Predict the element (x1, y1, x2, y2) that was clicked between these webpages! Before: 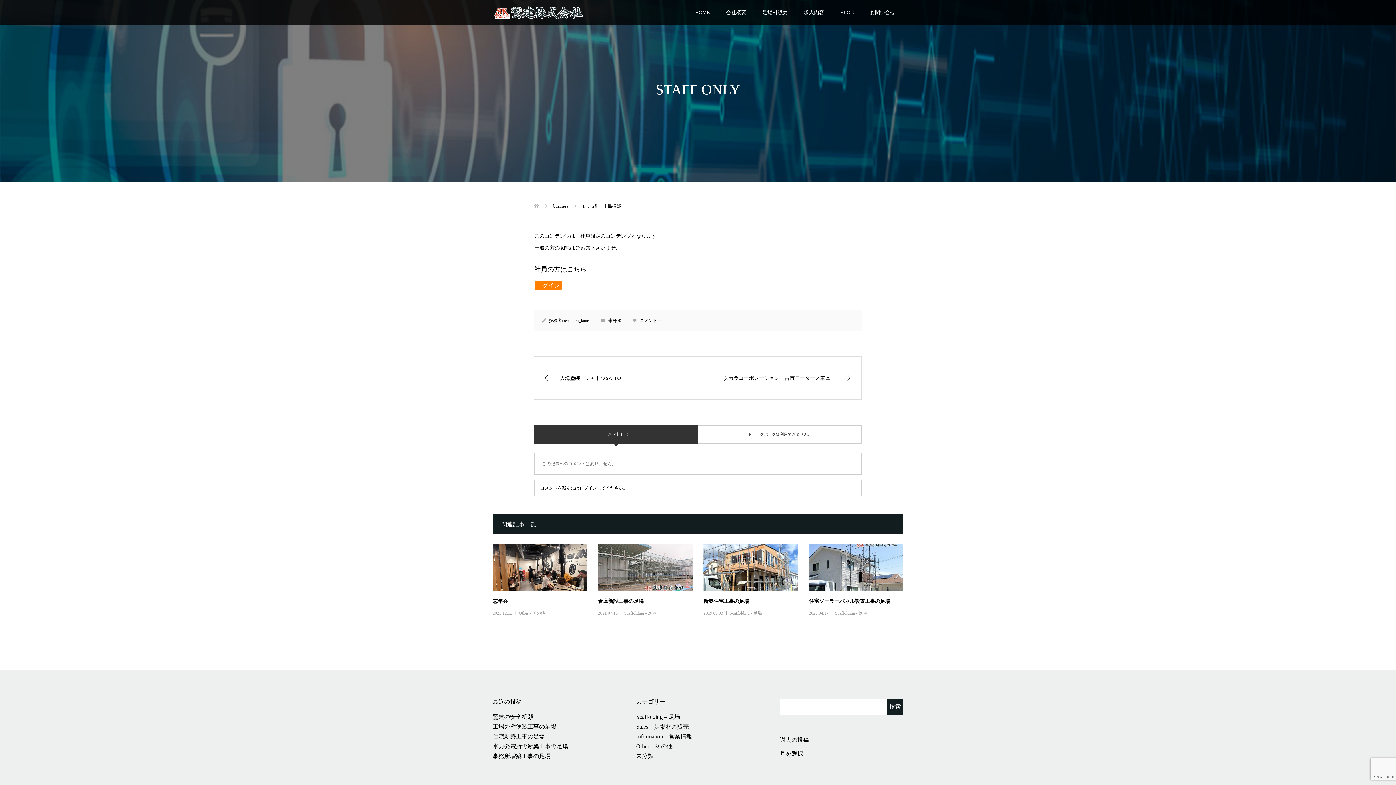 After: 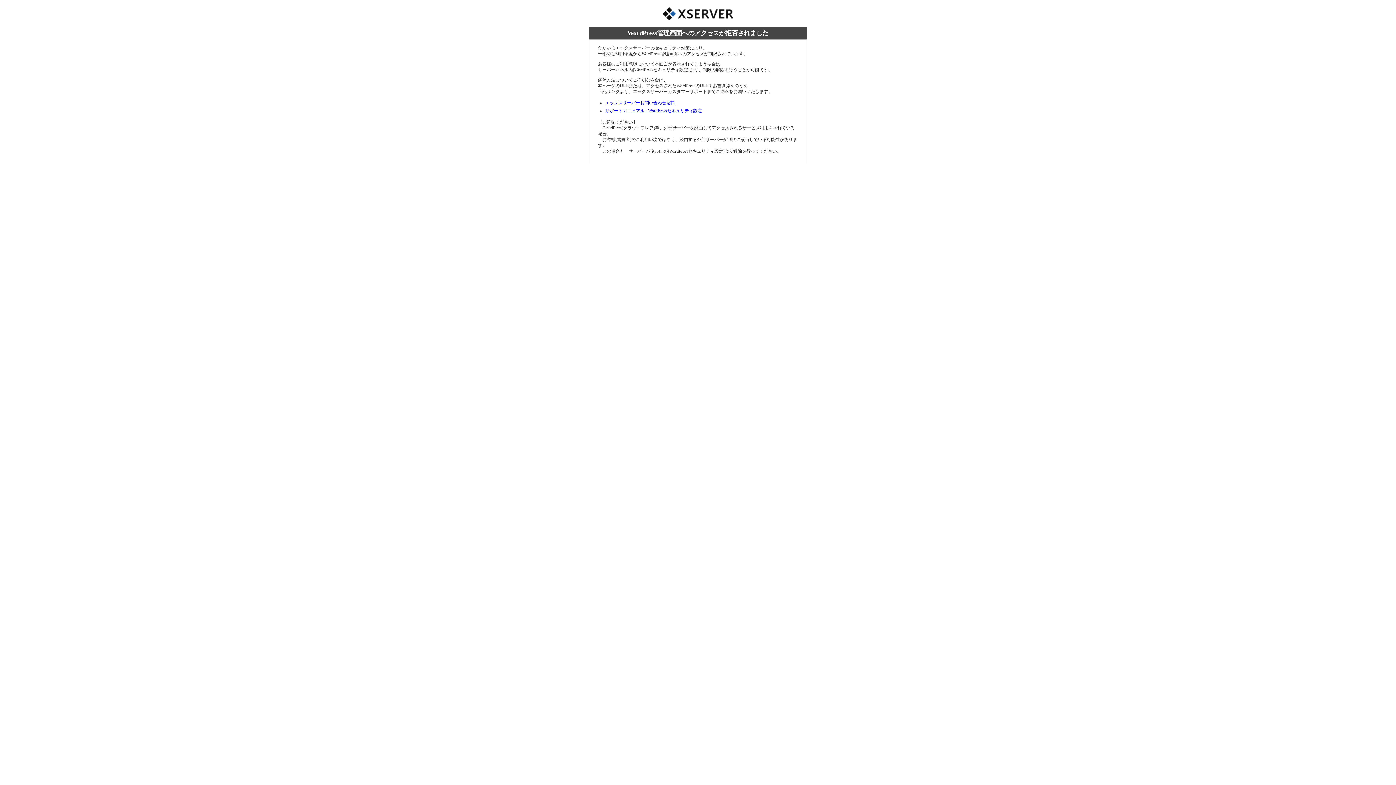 Action: label: ログイン bbox: (534, 280, 562, 290)